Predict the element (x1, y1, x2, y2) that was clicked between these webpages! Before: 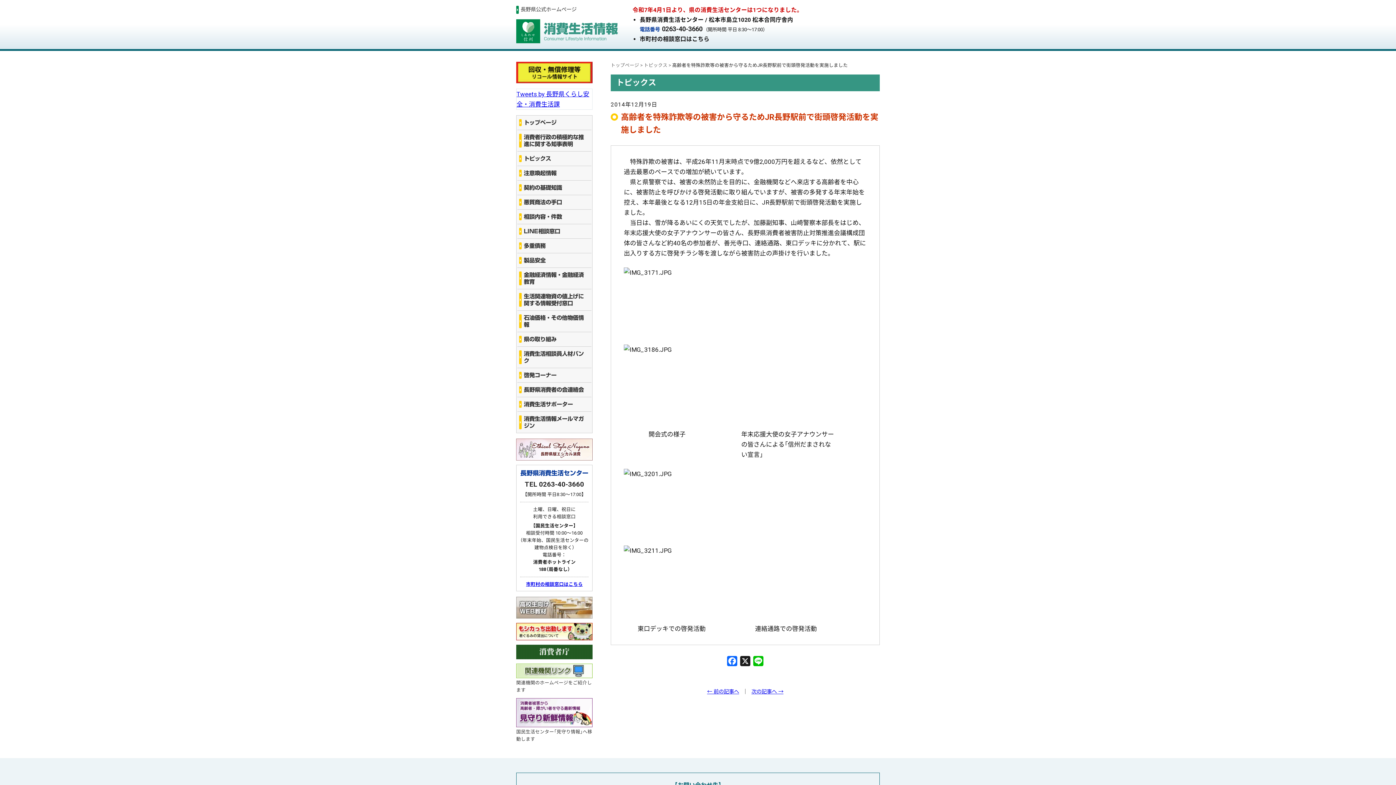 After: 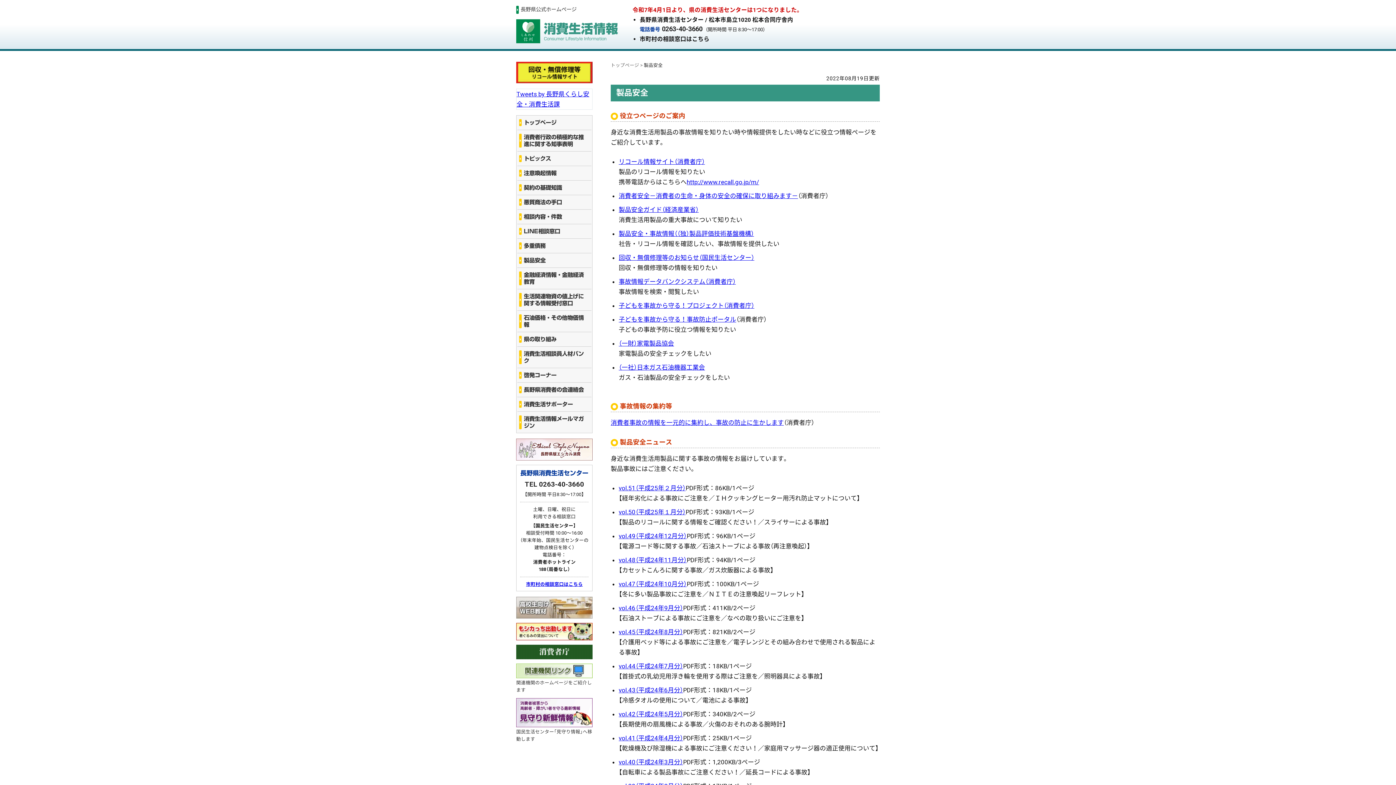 Action: label: 製品安全 bbox: (517, 253, 591, 267)